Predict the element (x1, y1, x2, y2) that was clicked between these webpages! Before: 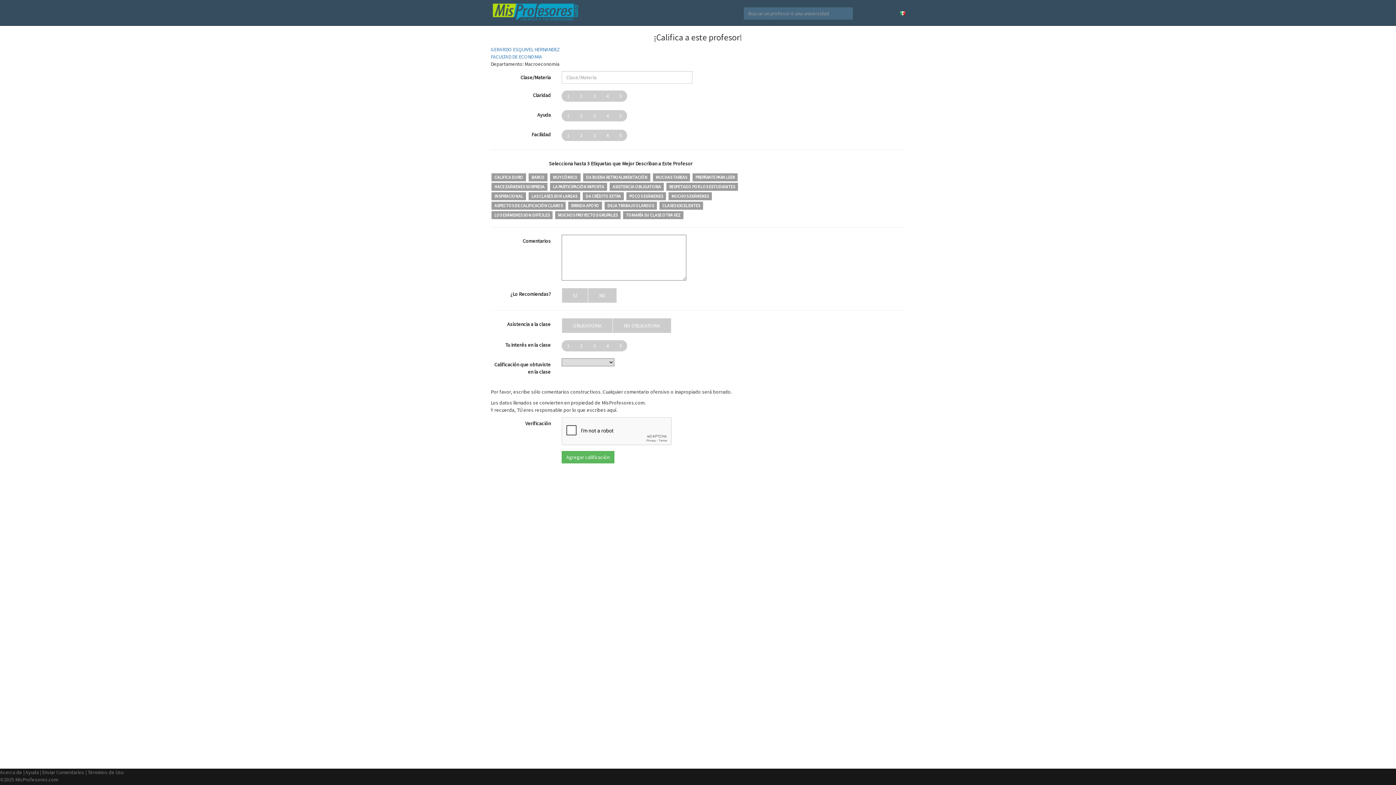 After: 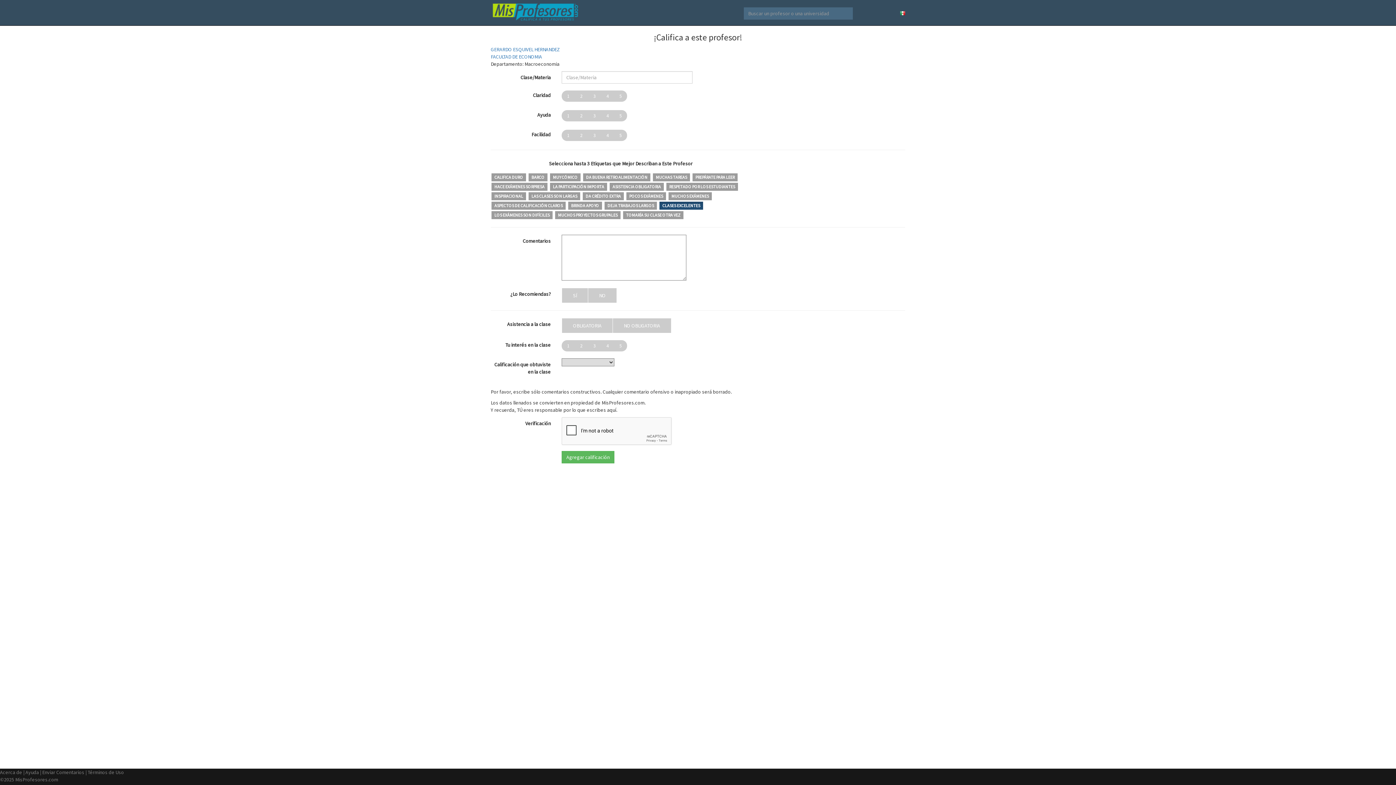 Action: bbox: (659, 201, 703, 209) label: CLASES EXCELENTES